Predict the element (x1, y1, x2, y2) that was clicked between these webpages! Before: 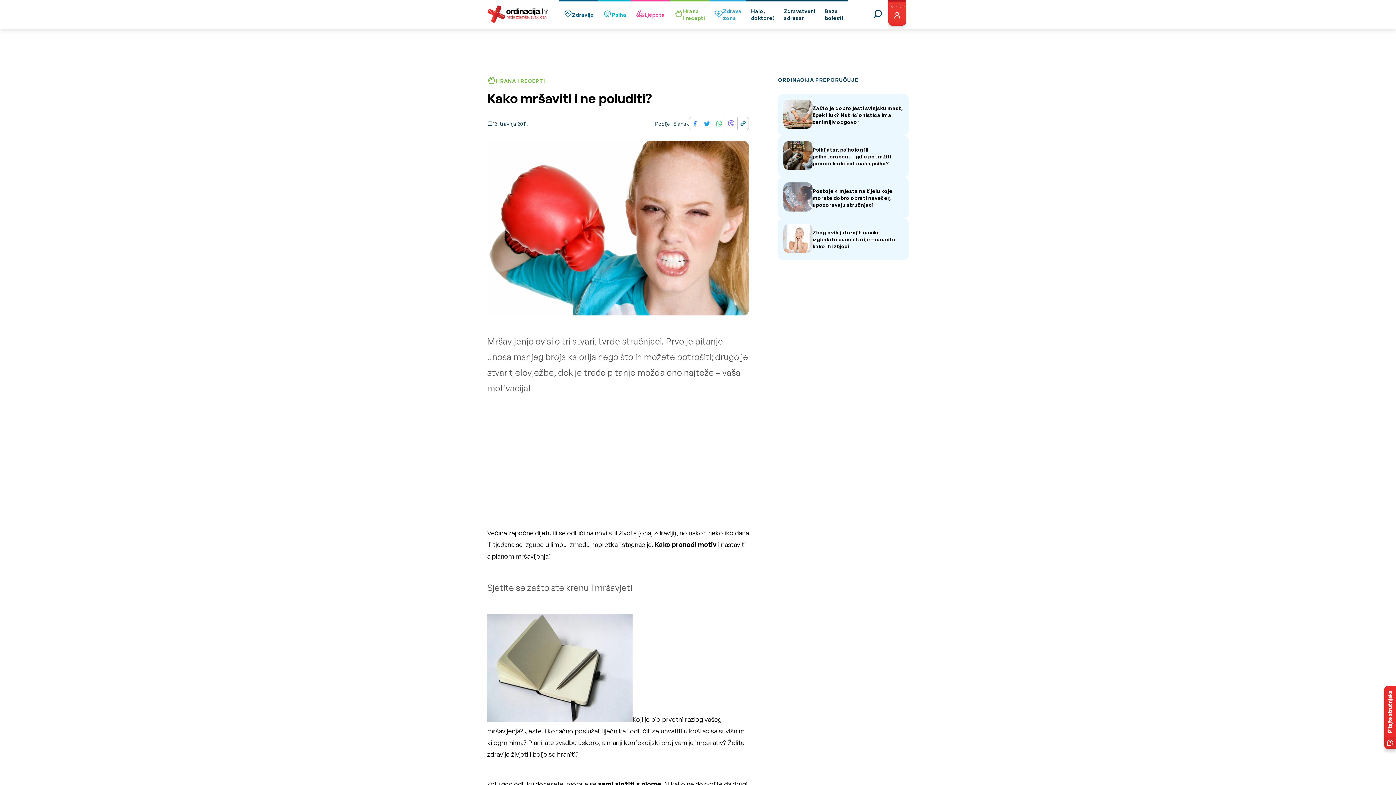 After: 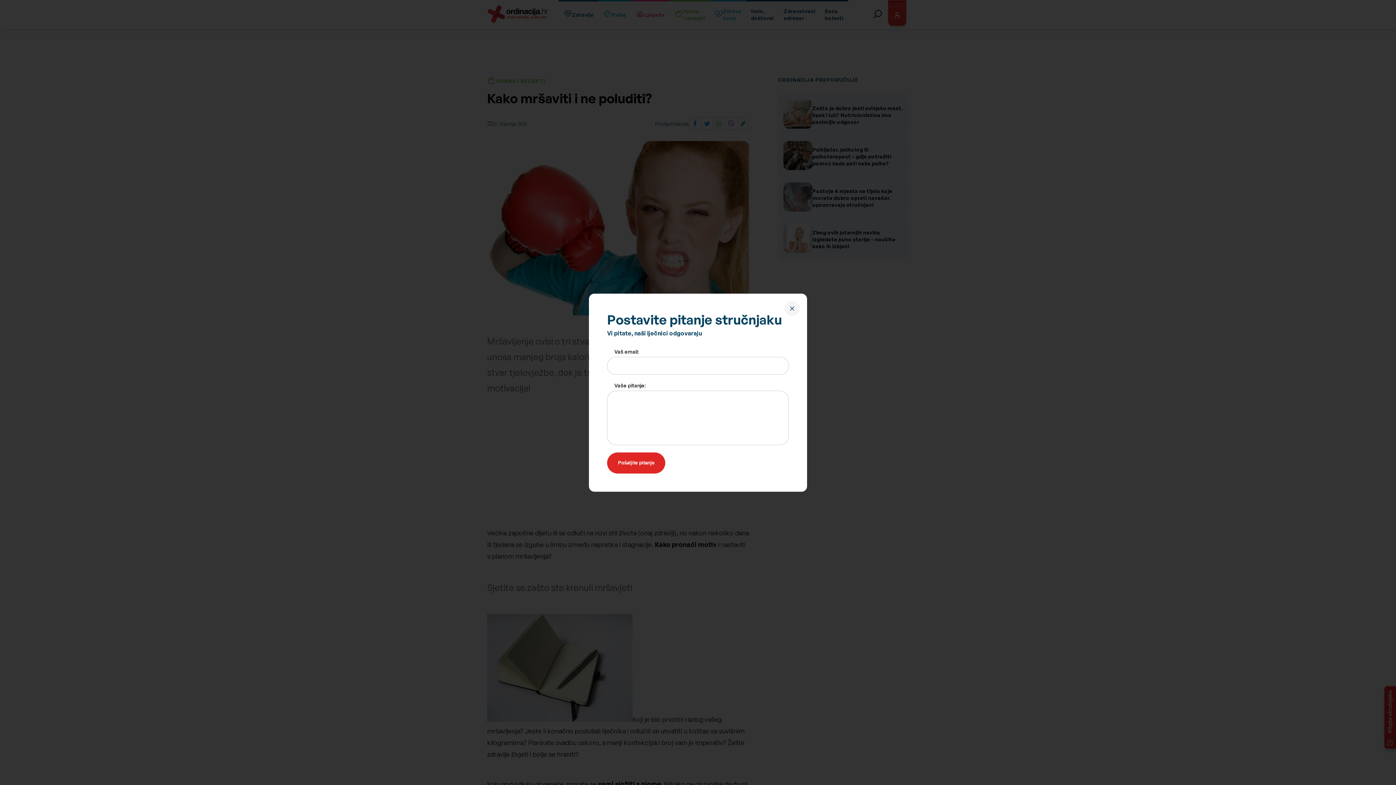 Action: bbox: (1384, 686, 1396, 749)